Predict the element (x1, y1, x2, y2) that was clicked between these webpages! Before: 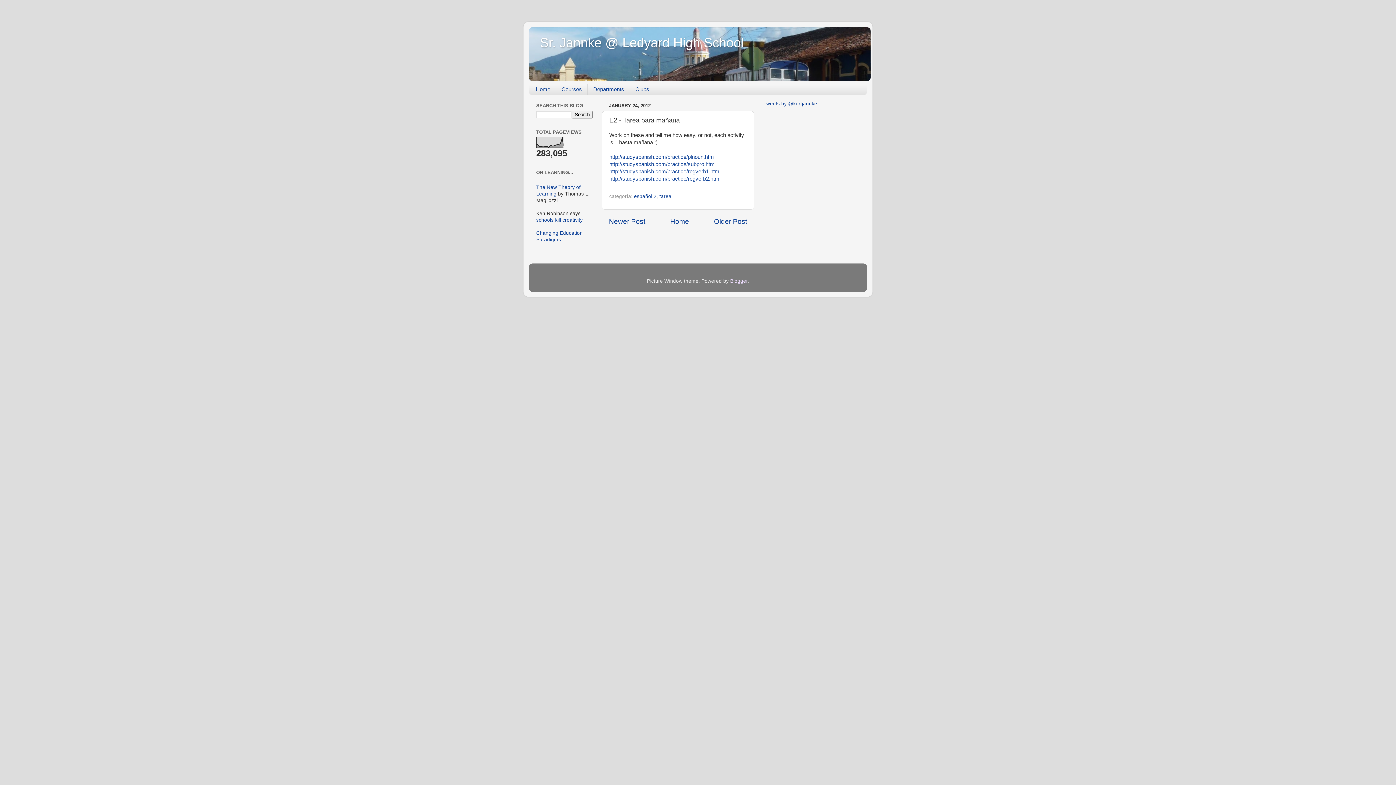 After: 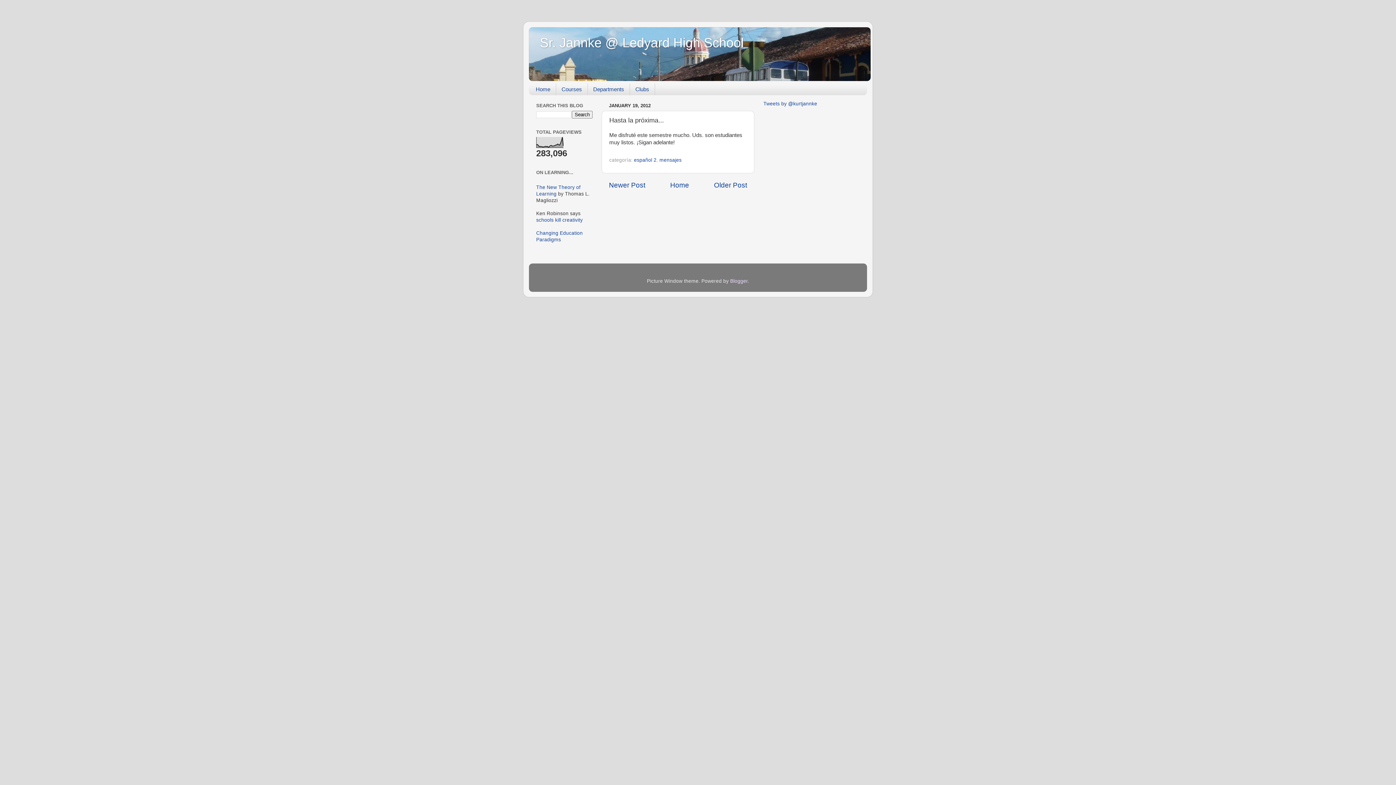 Action: bbox: (714, 217, 747, 225) label: Older Post